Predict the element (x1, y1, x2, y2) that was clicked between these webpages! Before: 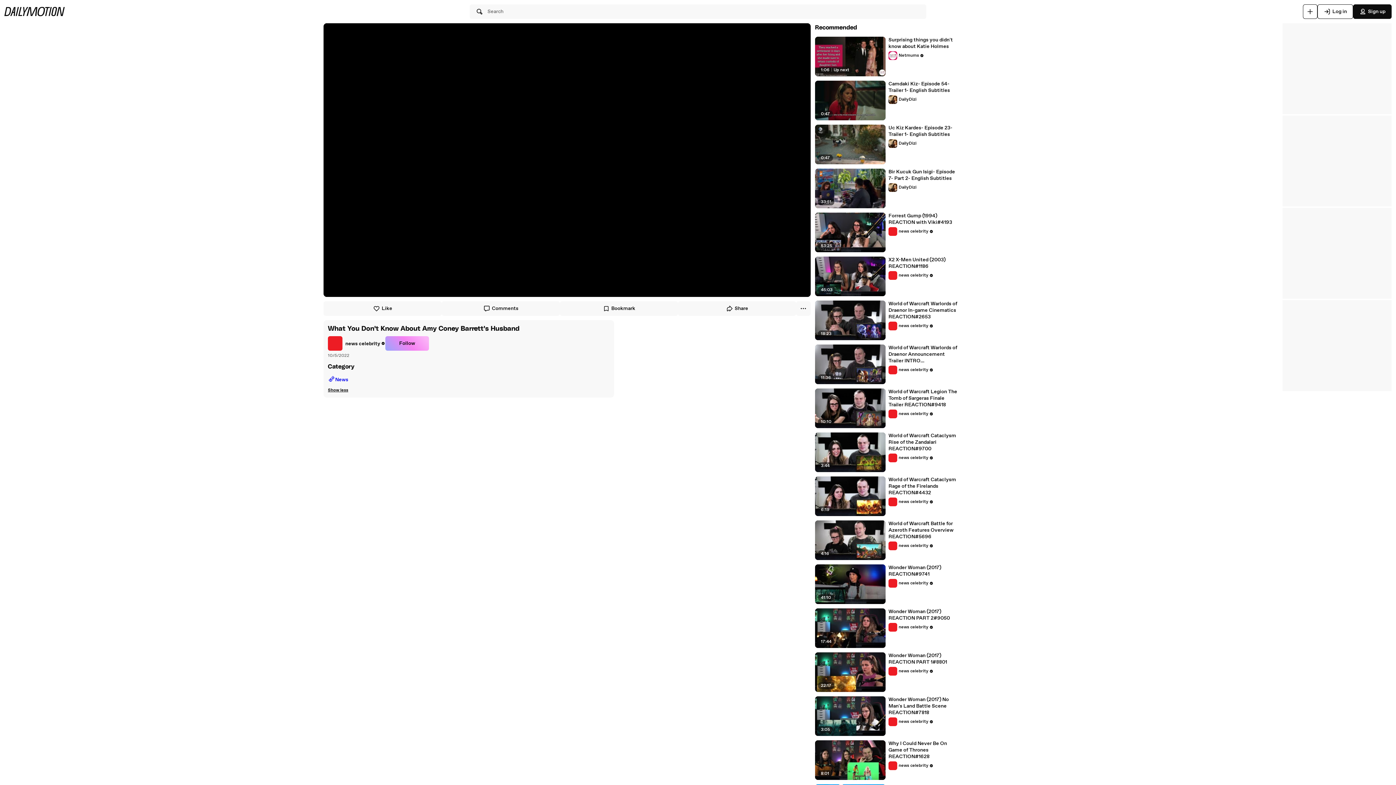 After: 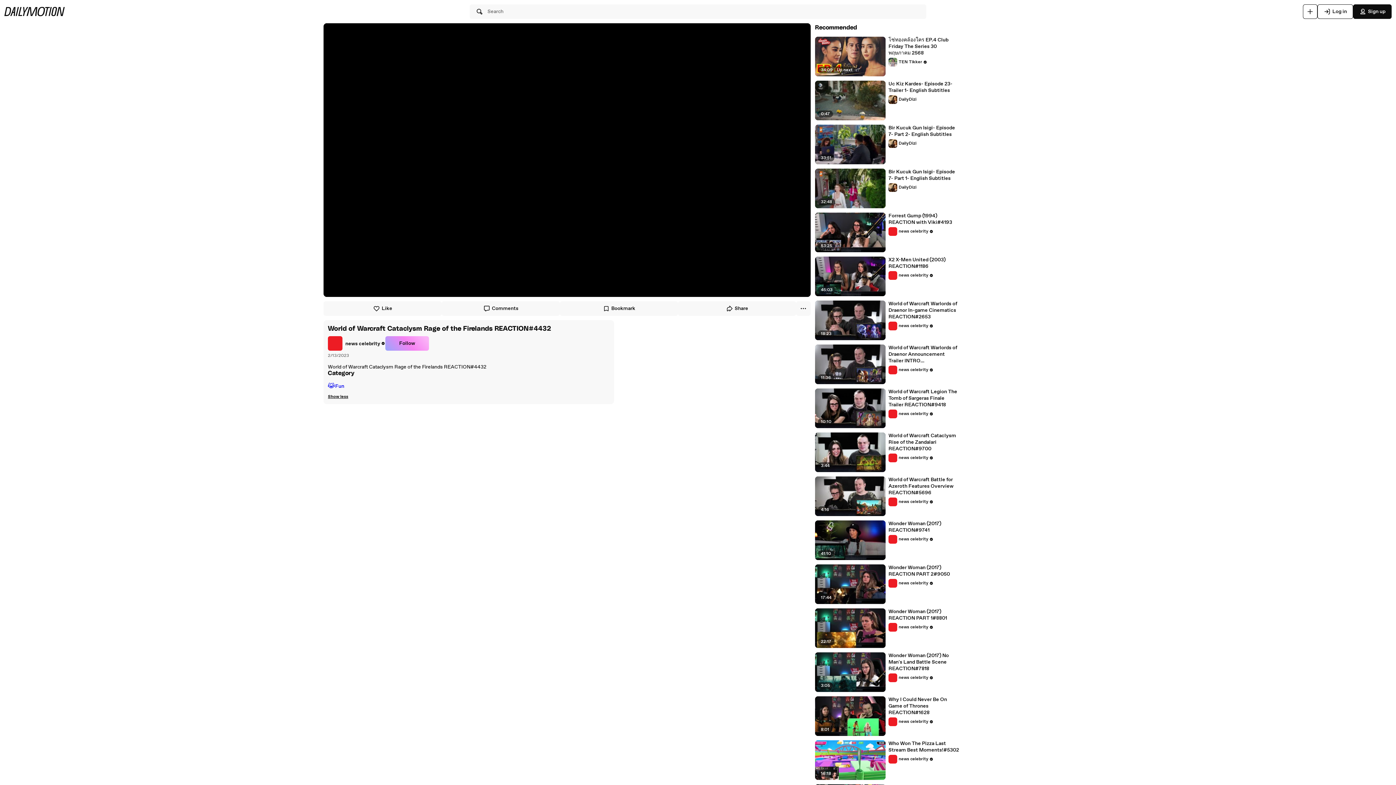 Action: label: World of Warcraft Cataclysm Rage of the Firelands REACTION#4432 bbox: (888, 476, 959, 496)